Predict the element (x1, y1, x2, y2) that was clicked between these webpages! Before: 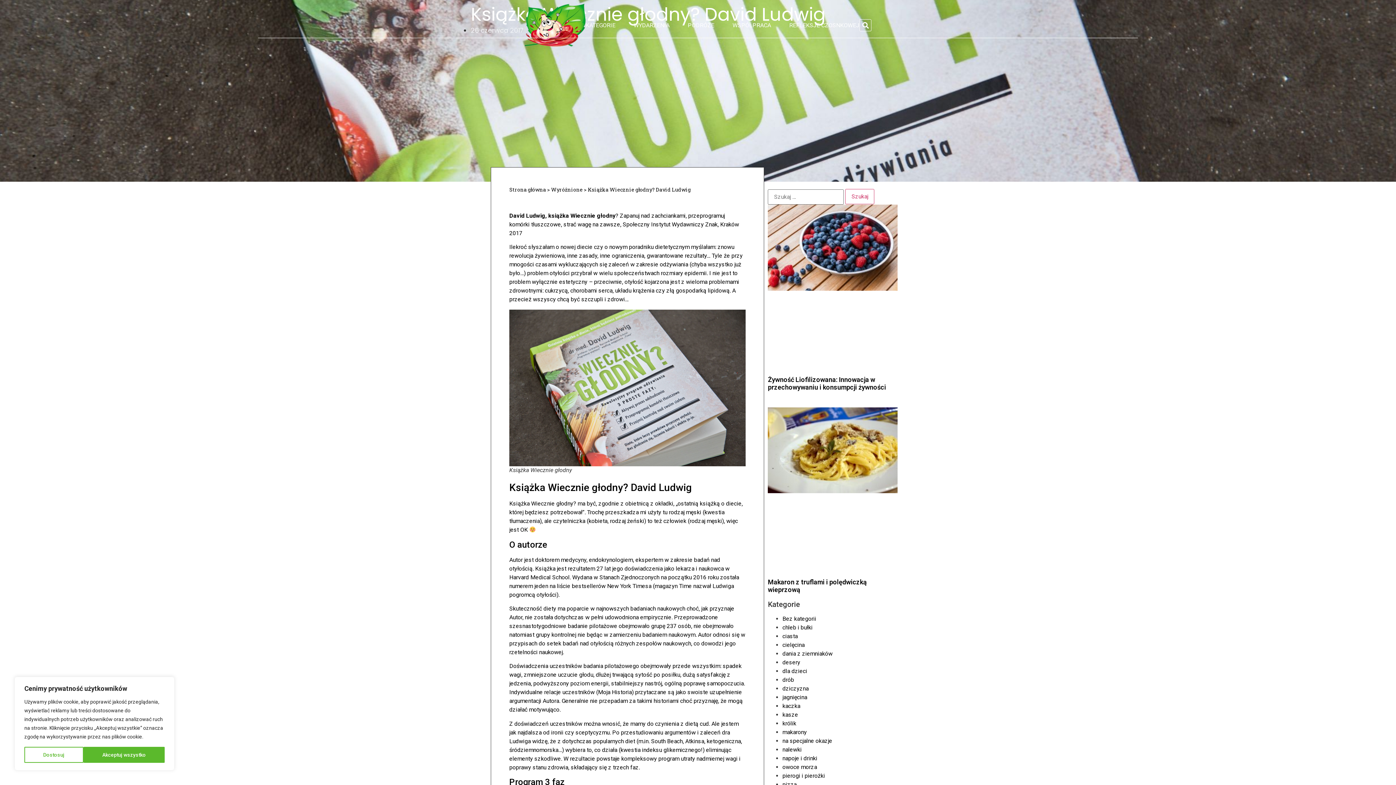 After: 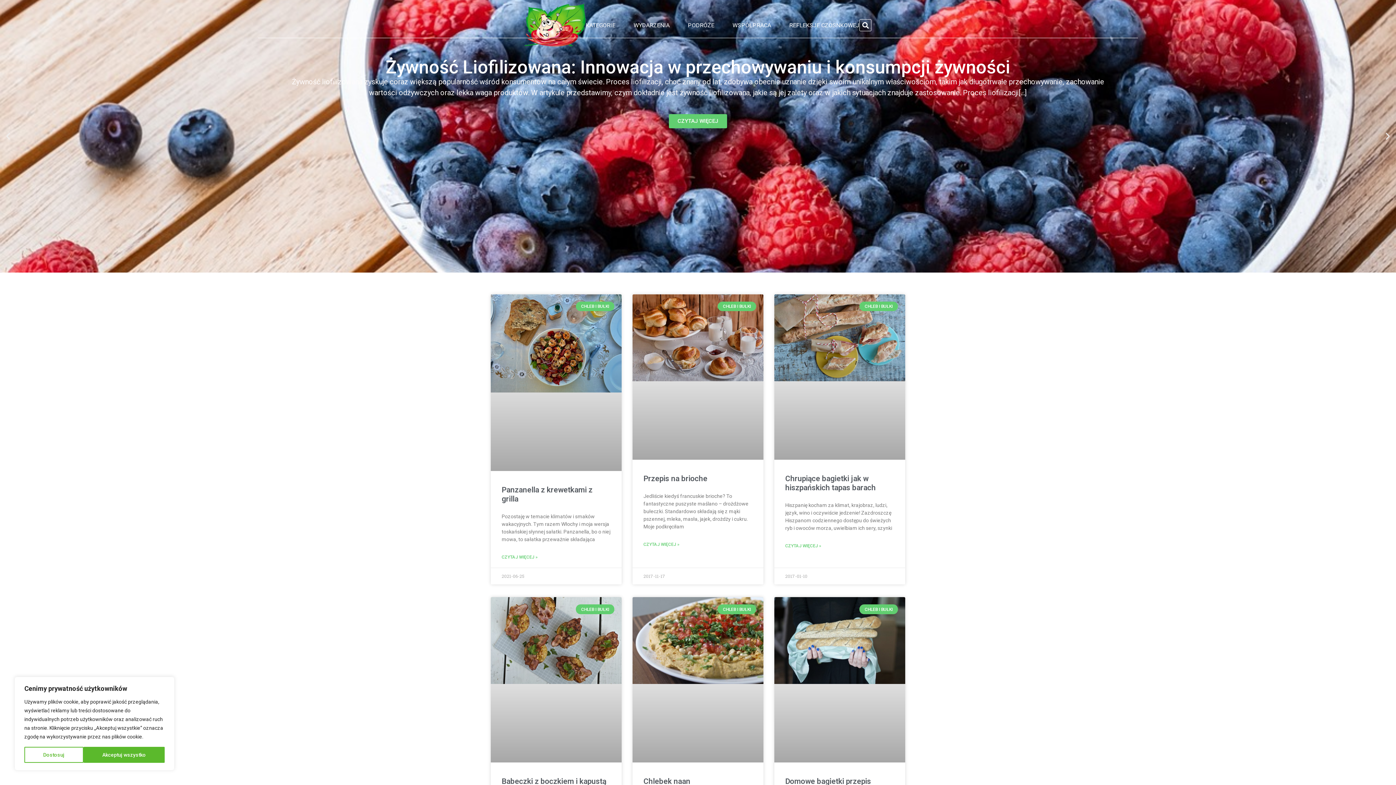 Action: label: chleb i bułki bbox: (782, 624, 812, 631)